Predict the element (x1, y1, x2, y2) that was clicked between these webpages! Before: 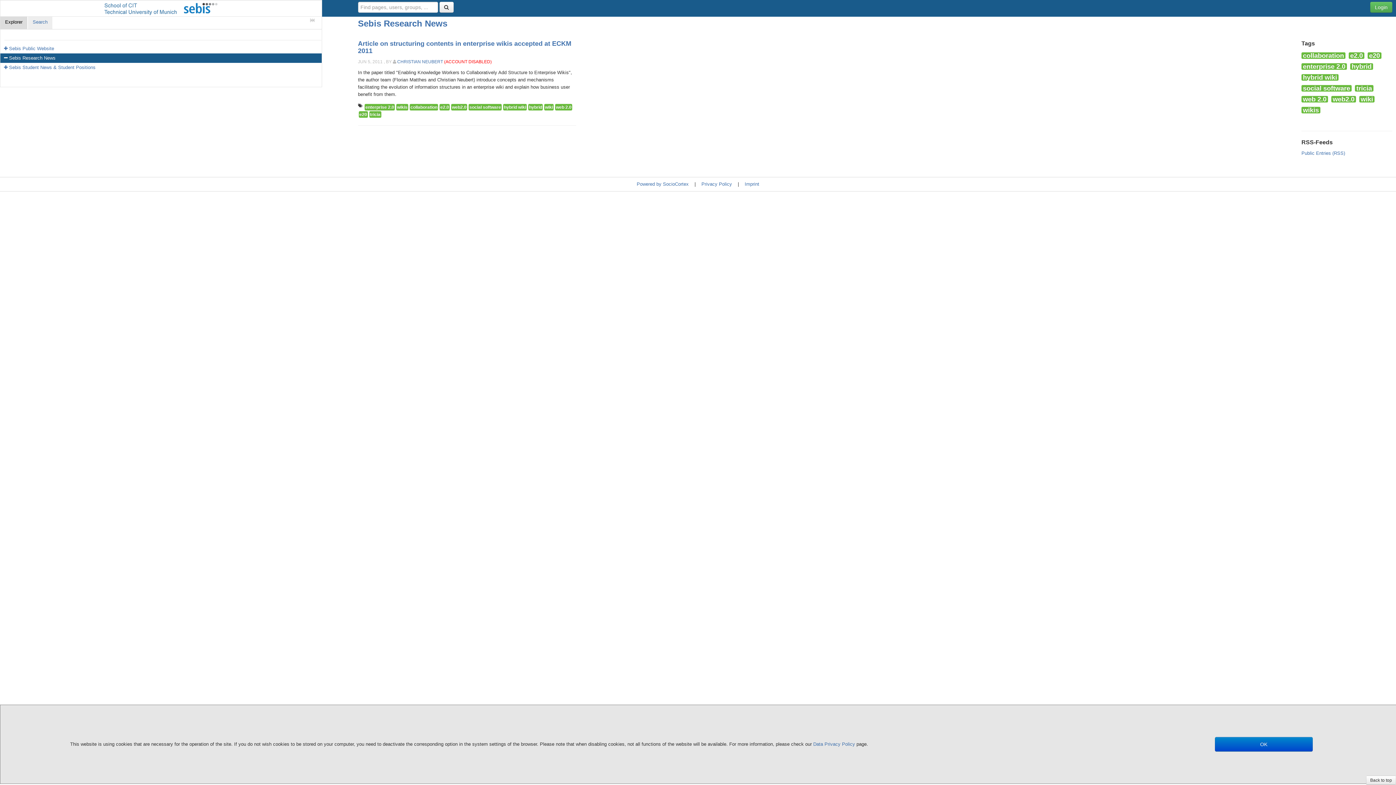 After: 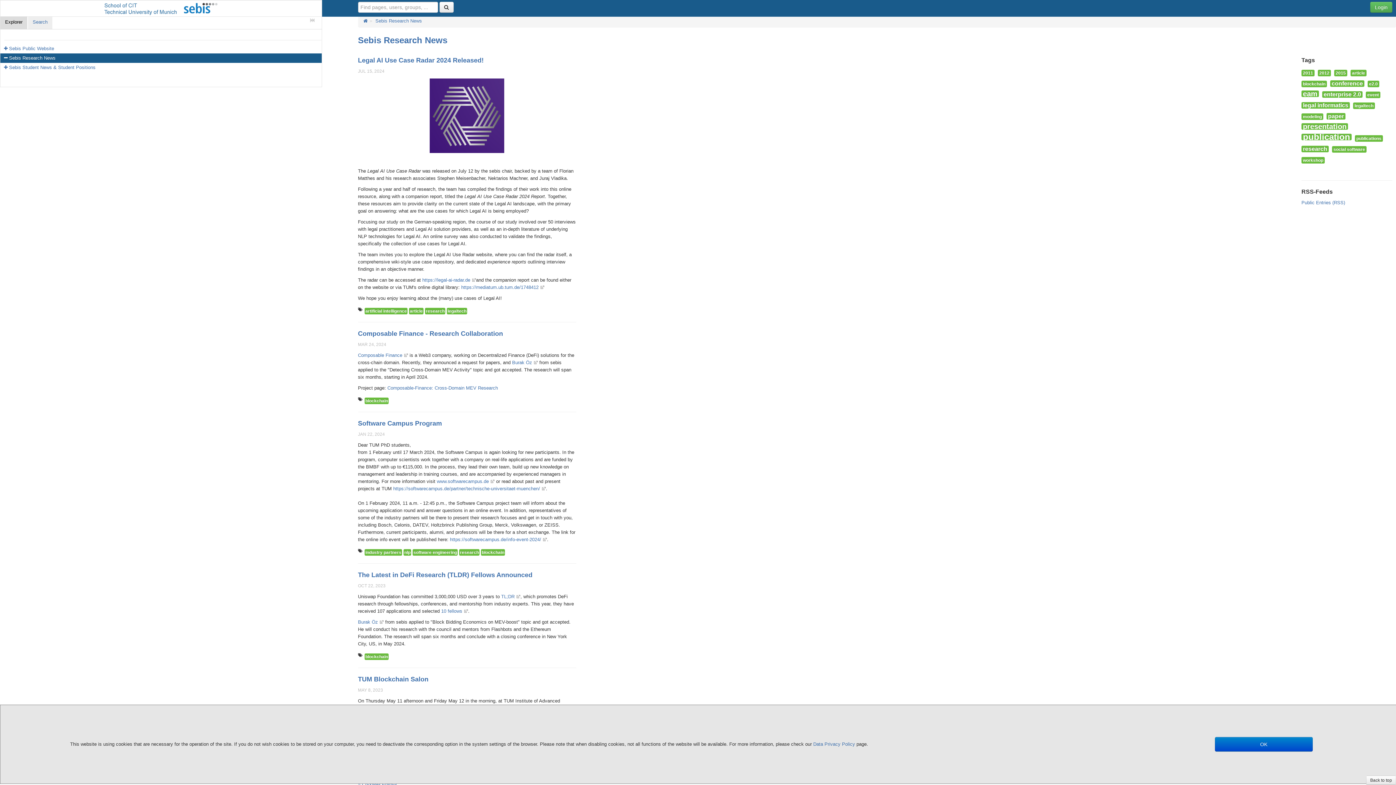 Action: label: Sebis Research News bbox: (-1, 53, 321, 62)